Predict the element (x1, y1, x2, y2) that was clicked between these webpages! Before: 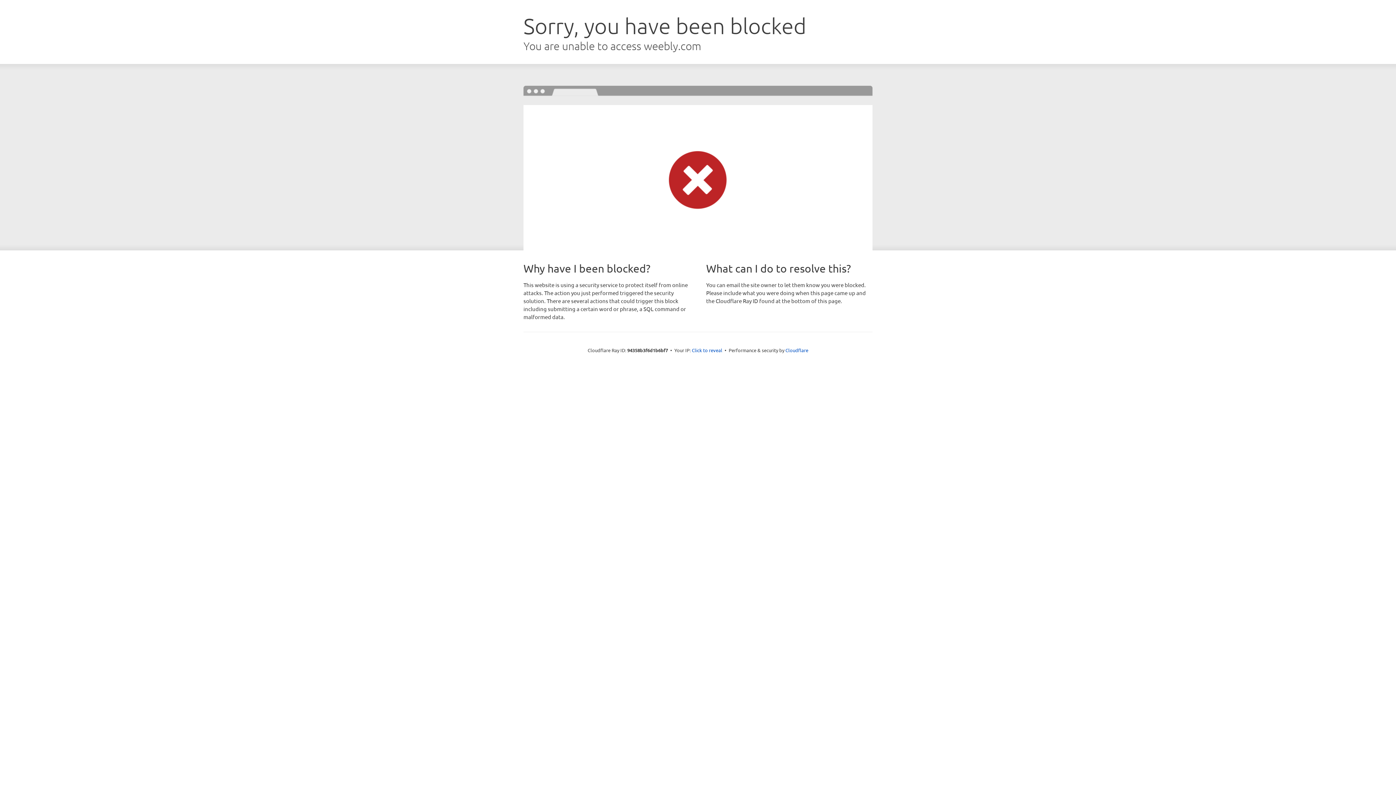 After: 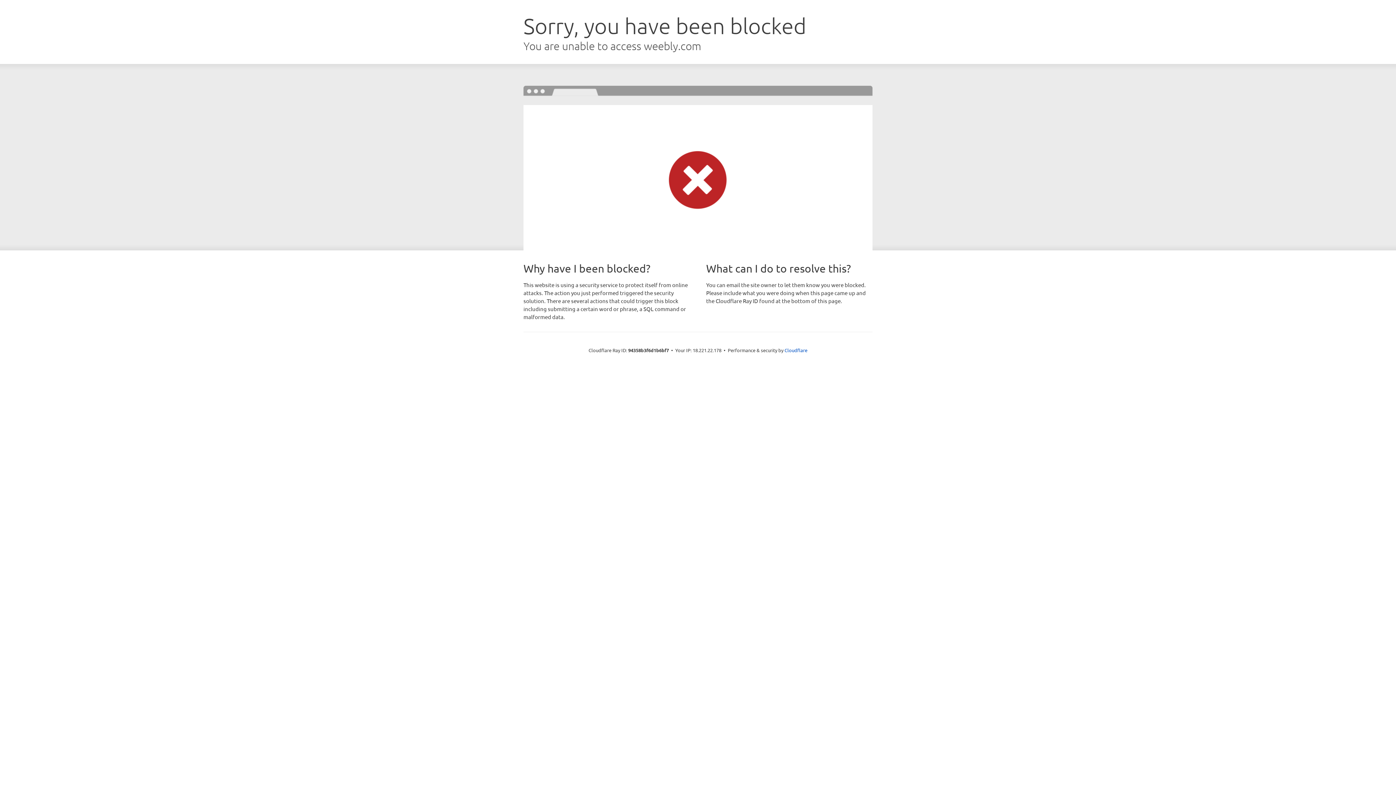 Action: label: Click to reveal bbox: (692, 346, 722, 353)